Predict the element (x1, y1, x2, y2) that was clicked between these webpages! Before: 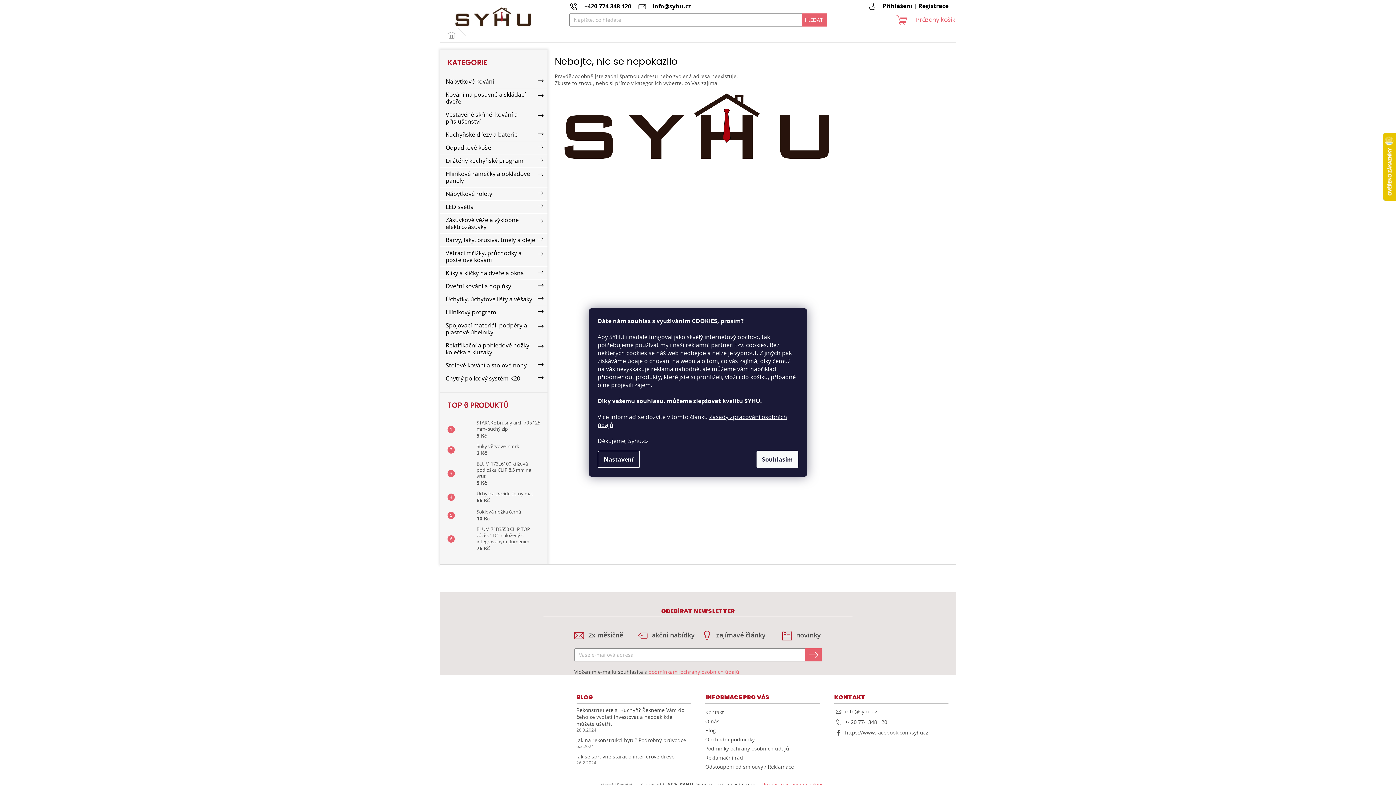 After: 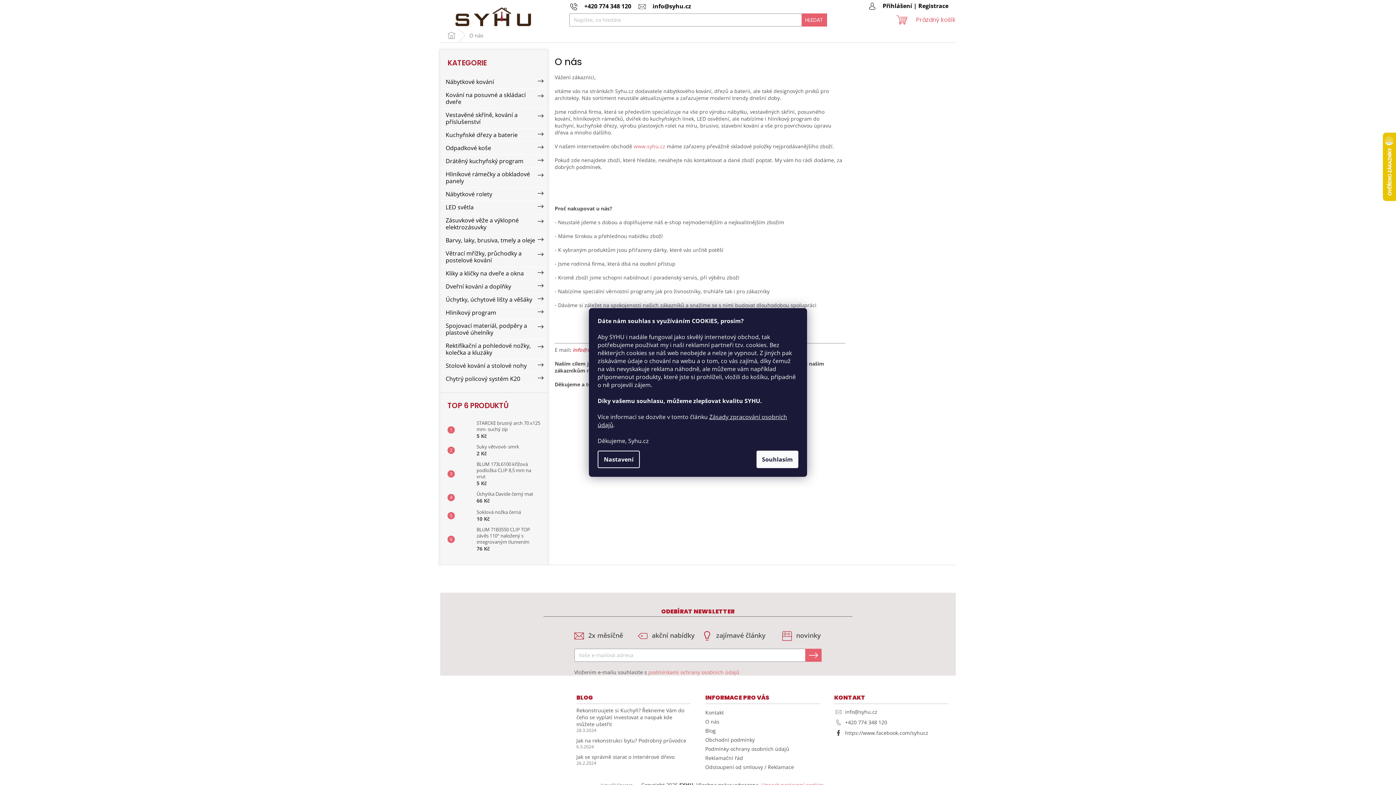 Action: bbox: (705, 718, 719, 725) label: O nás